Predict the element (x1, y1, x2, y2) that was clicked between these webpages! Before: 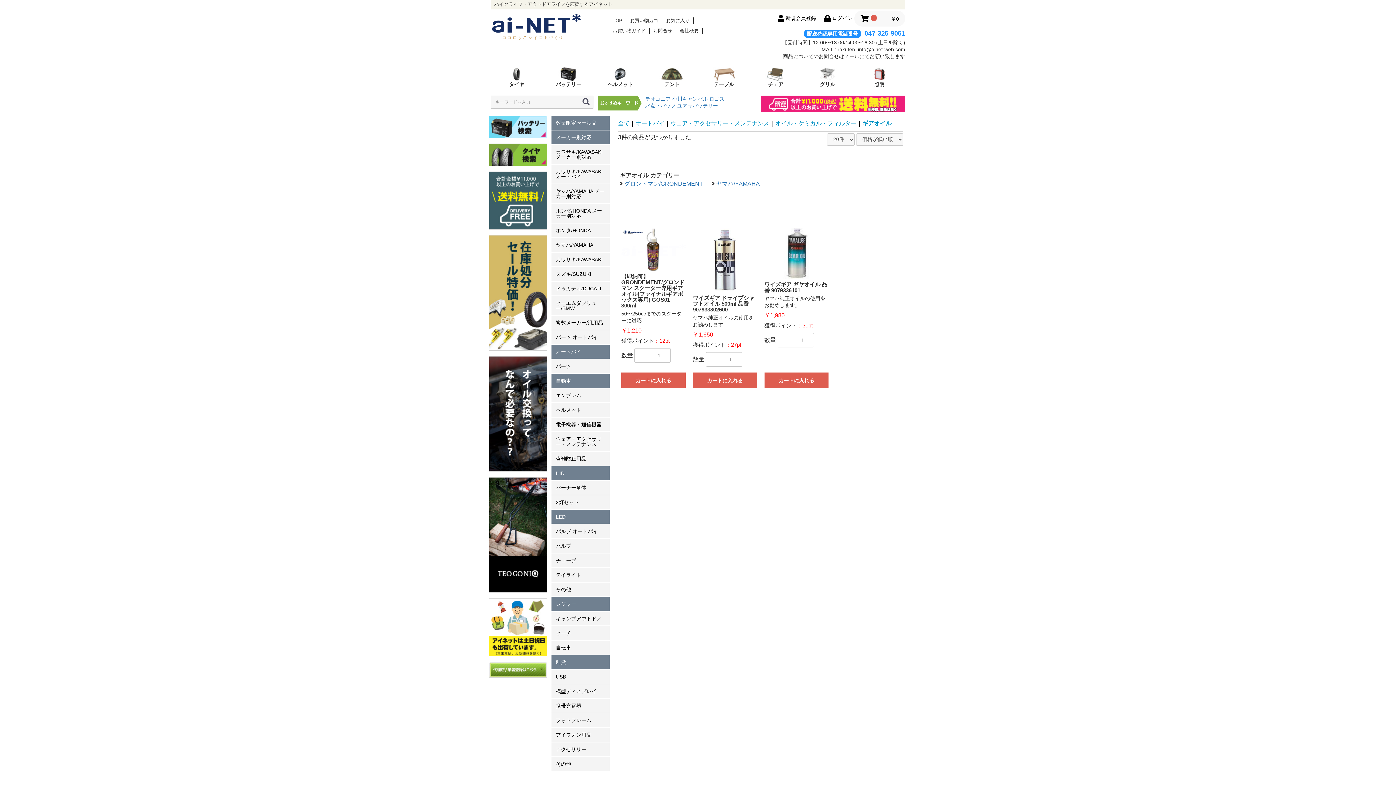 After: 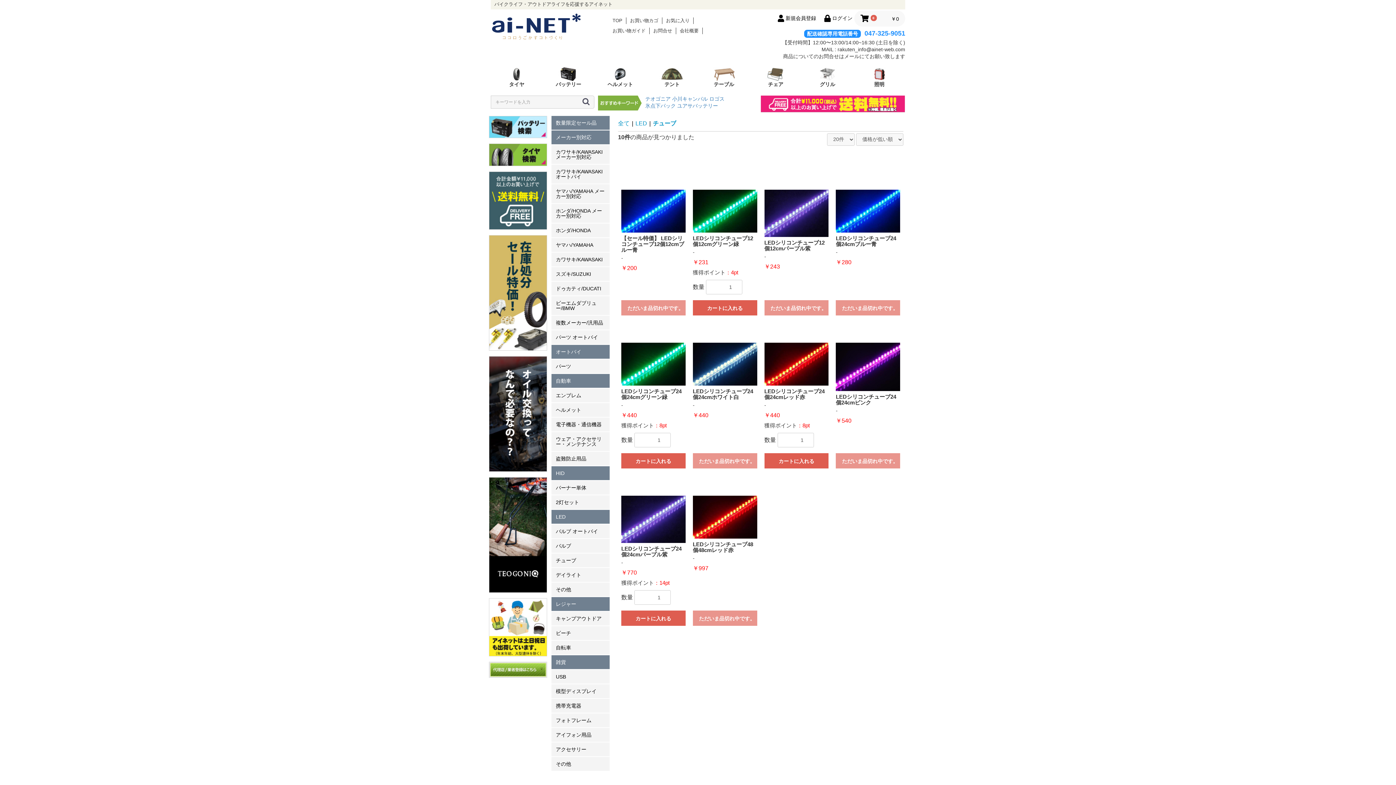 Action: label: チューブ bbox: (556, 557, 576, 563)